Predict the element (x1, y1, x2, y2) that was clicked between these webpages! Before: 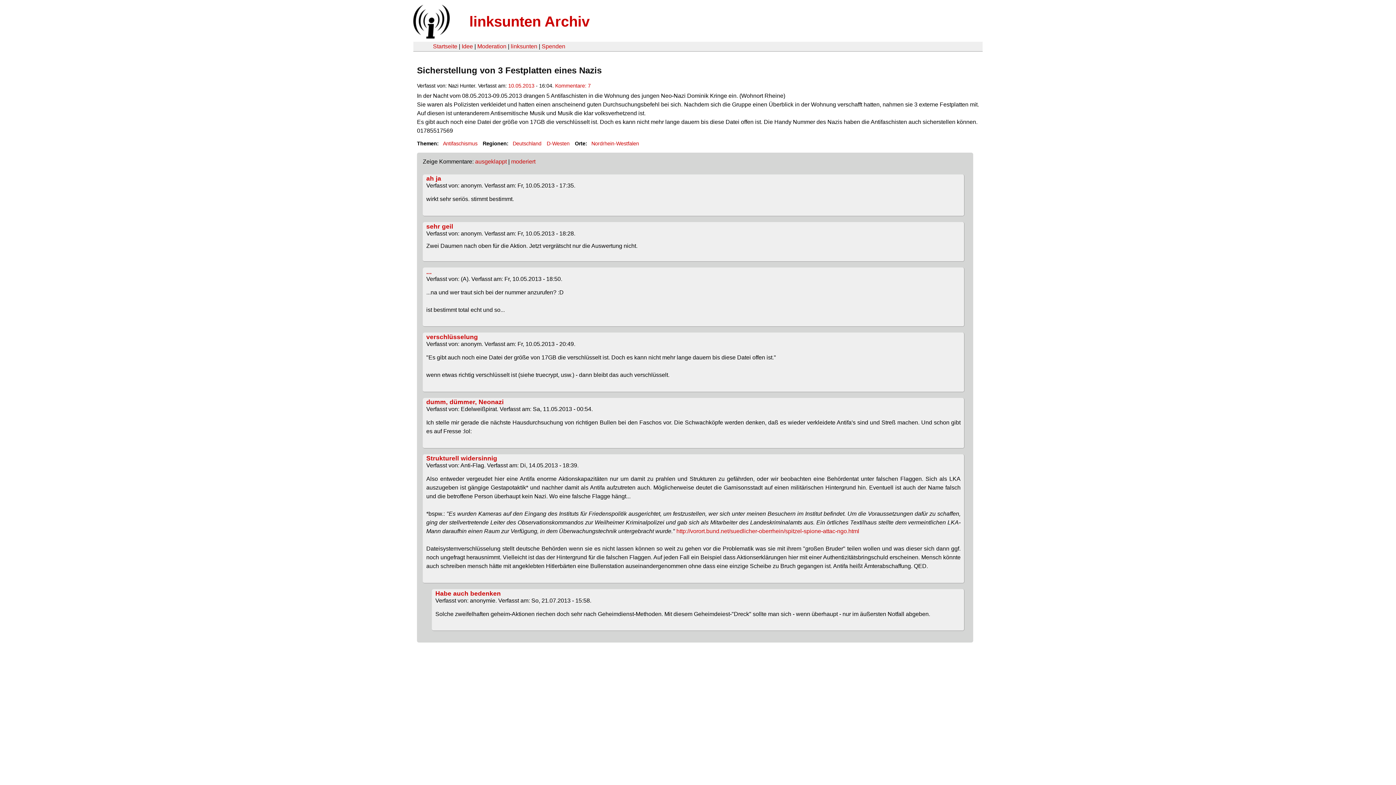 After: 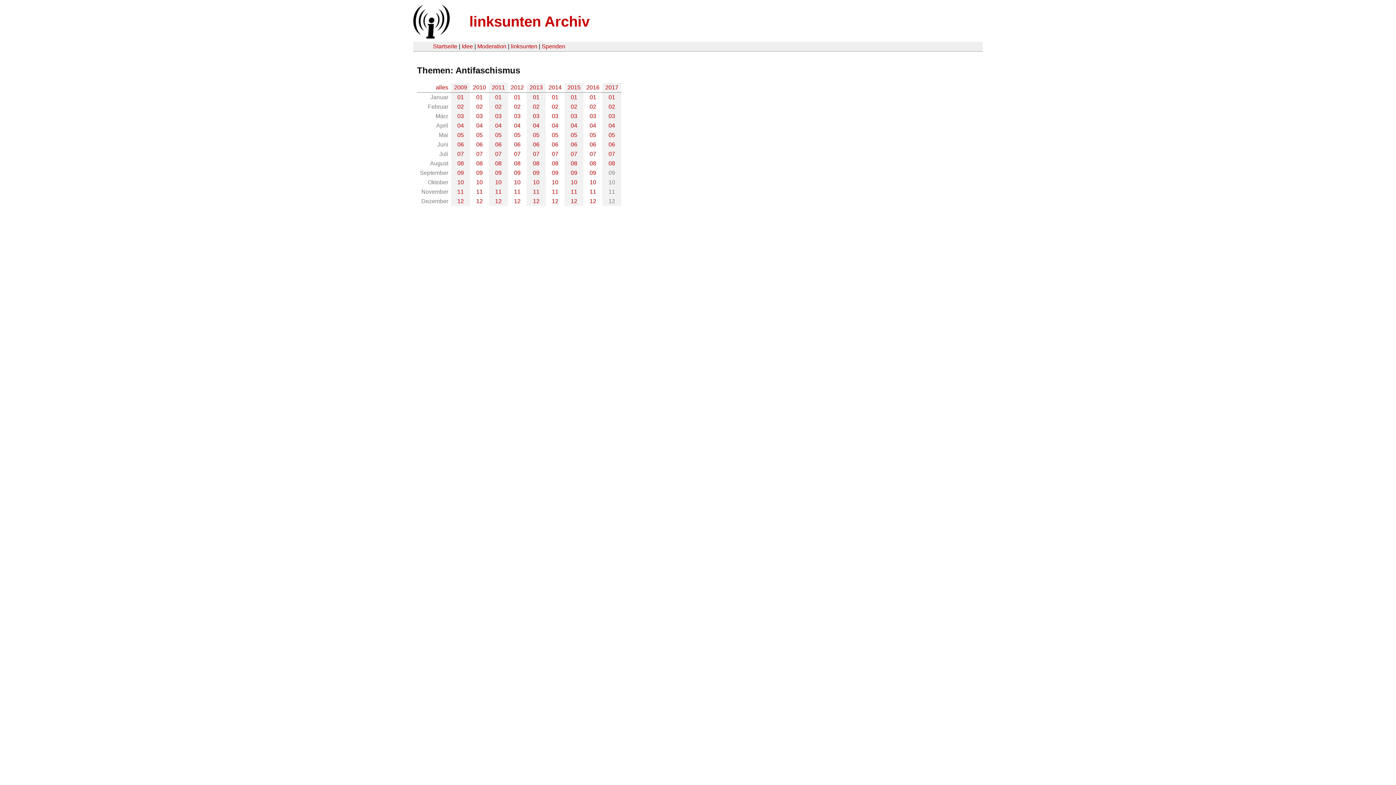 Action: bbox: (443, 140, 477, 146) label: Antifaschismus